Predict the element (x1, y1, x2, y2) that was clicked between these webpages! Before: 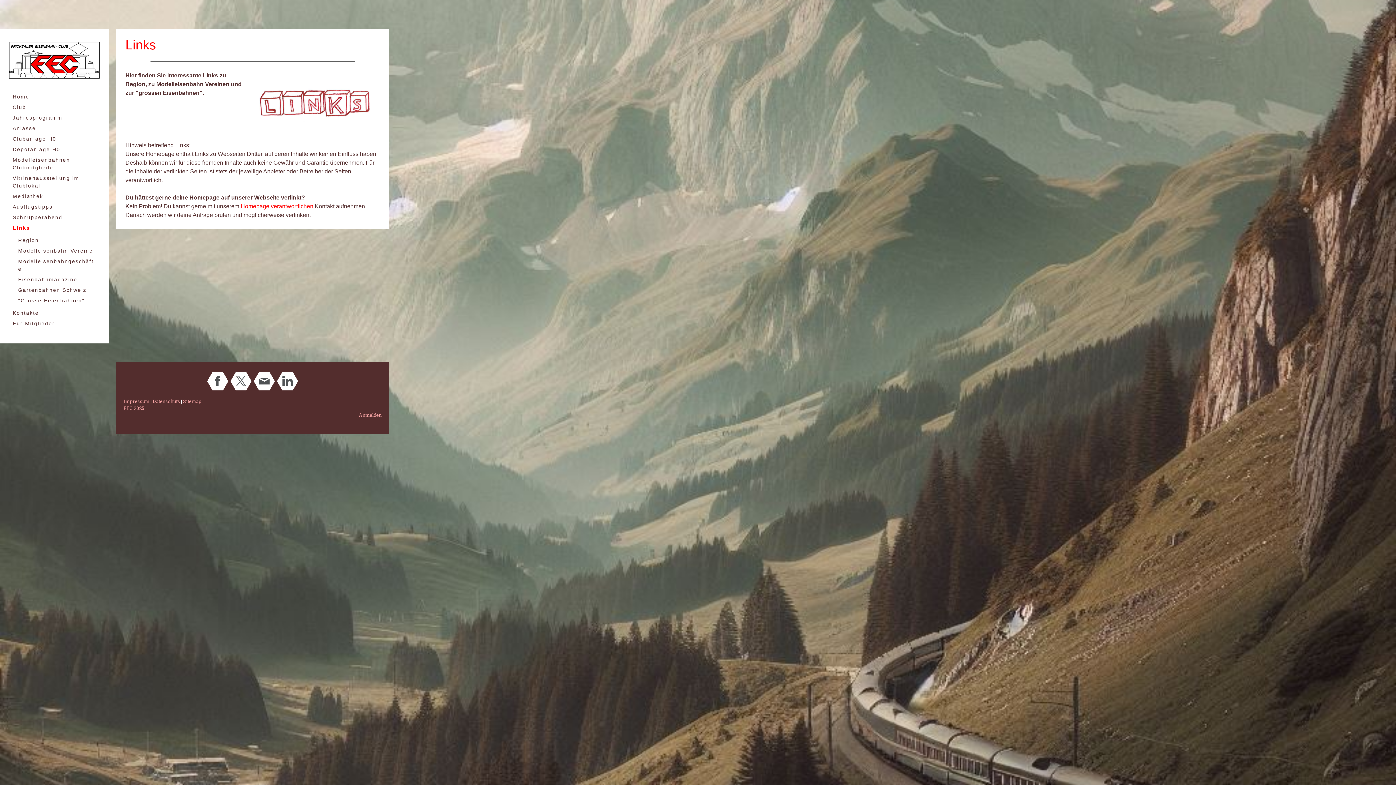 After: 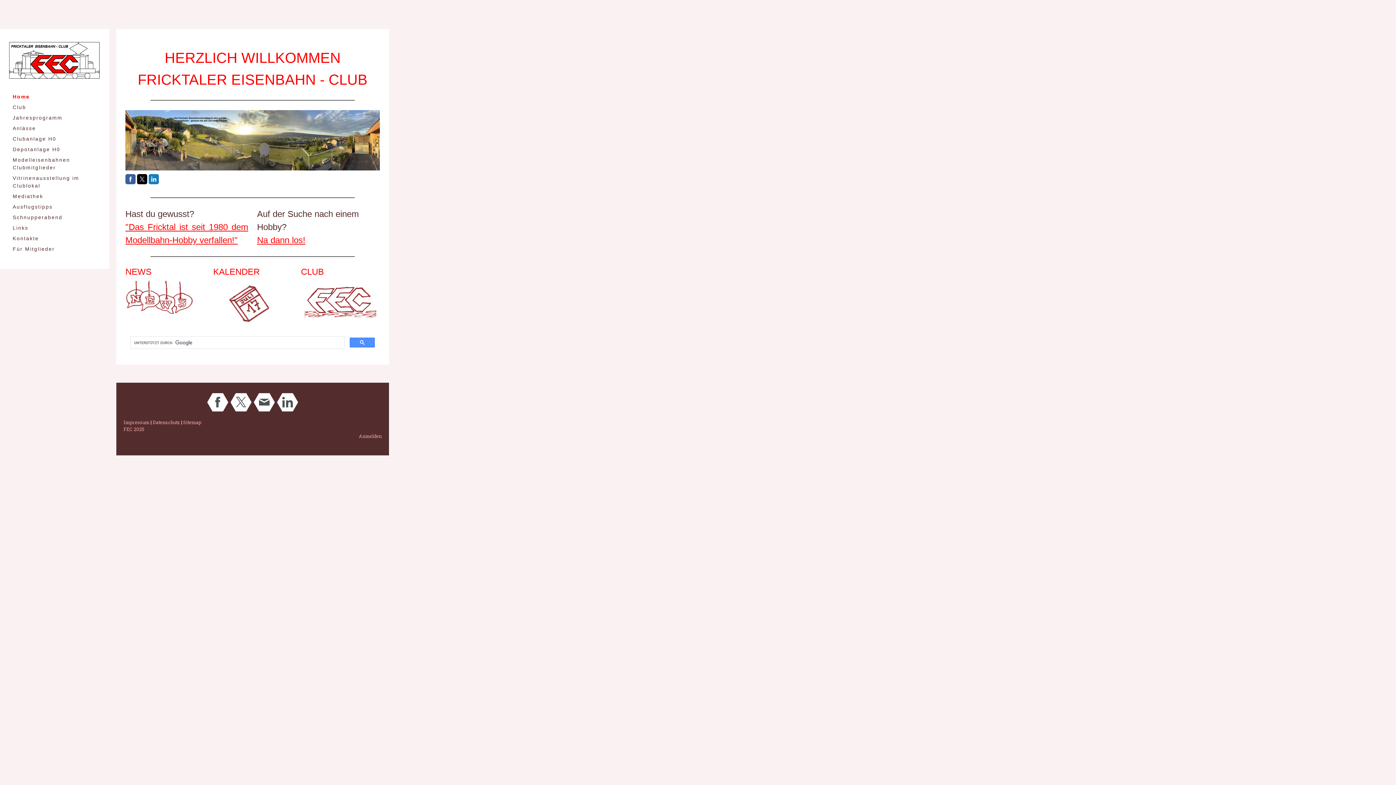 Action: bbox: (9, 91, 100, 102) label: Home